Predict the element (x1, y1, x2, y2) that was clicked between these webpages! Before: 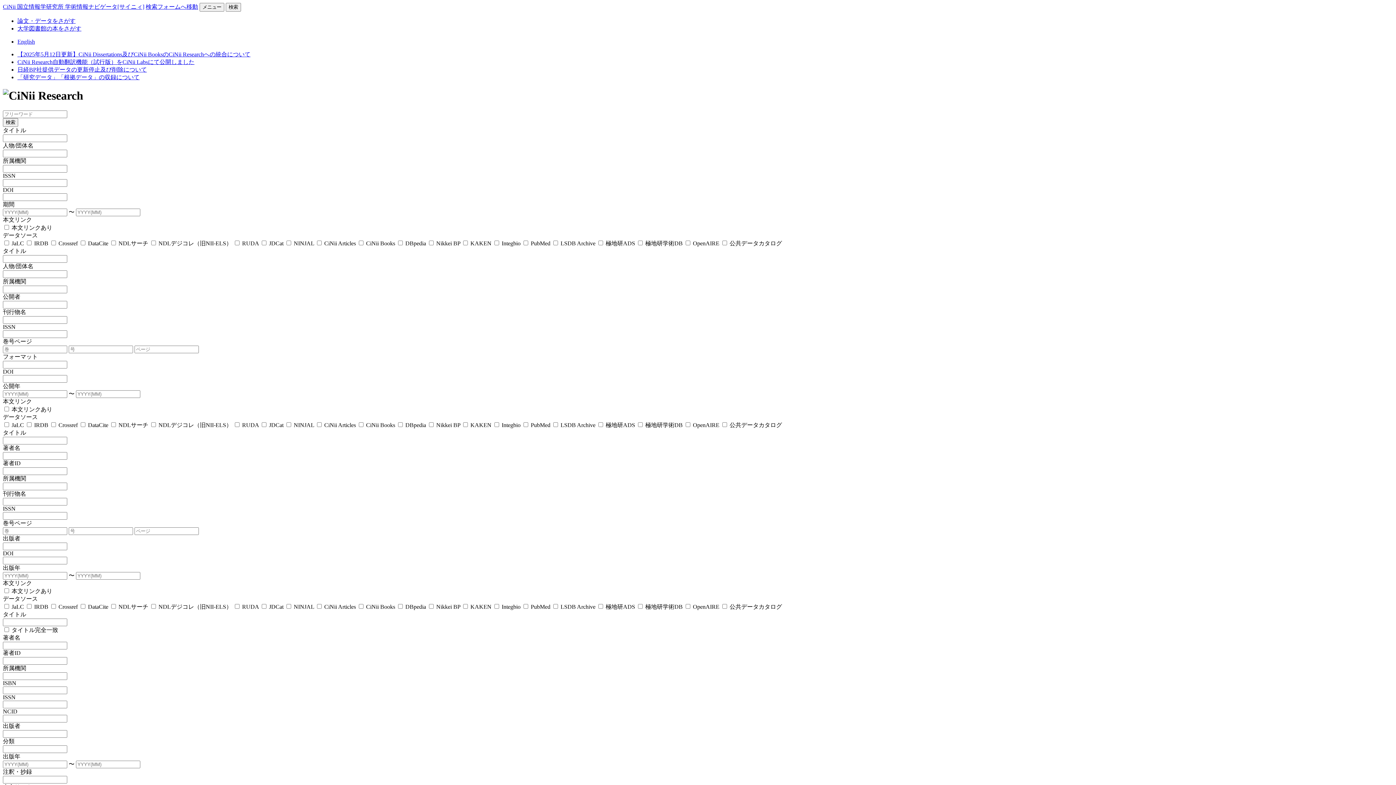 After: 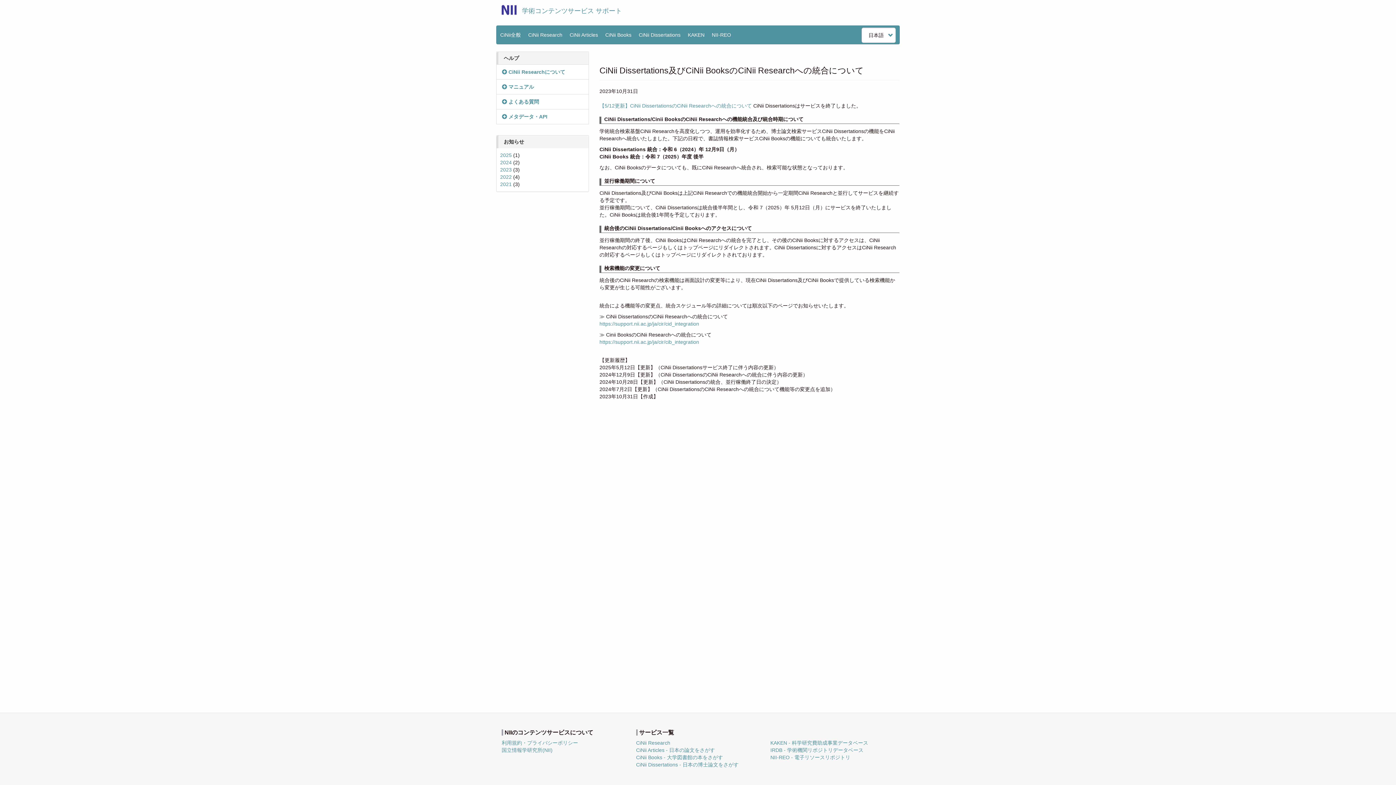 Action: label: 【2025年5月12日更新】CiNii Dissertations及びCiNii BooksのCiNii Researchへの統合について bbox: (17, 51, 250, 57)